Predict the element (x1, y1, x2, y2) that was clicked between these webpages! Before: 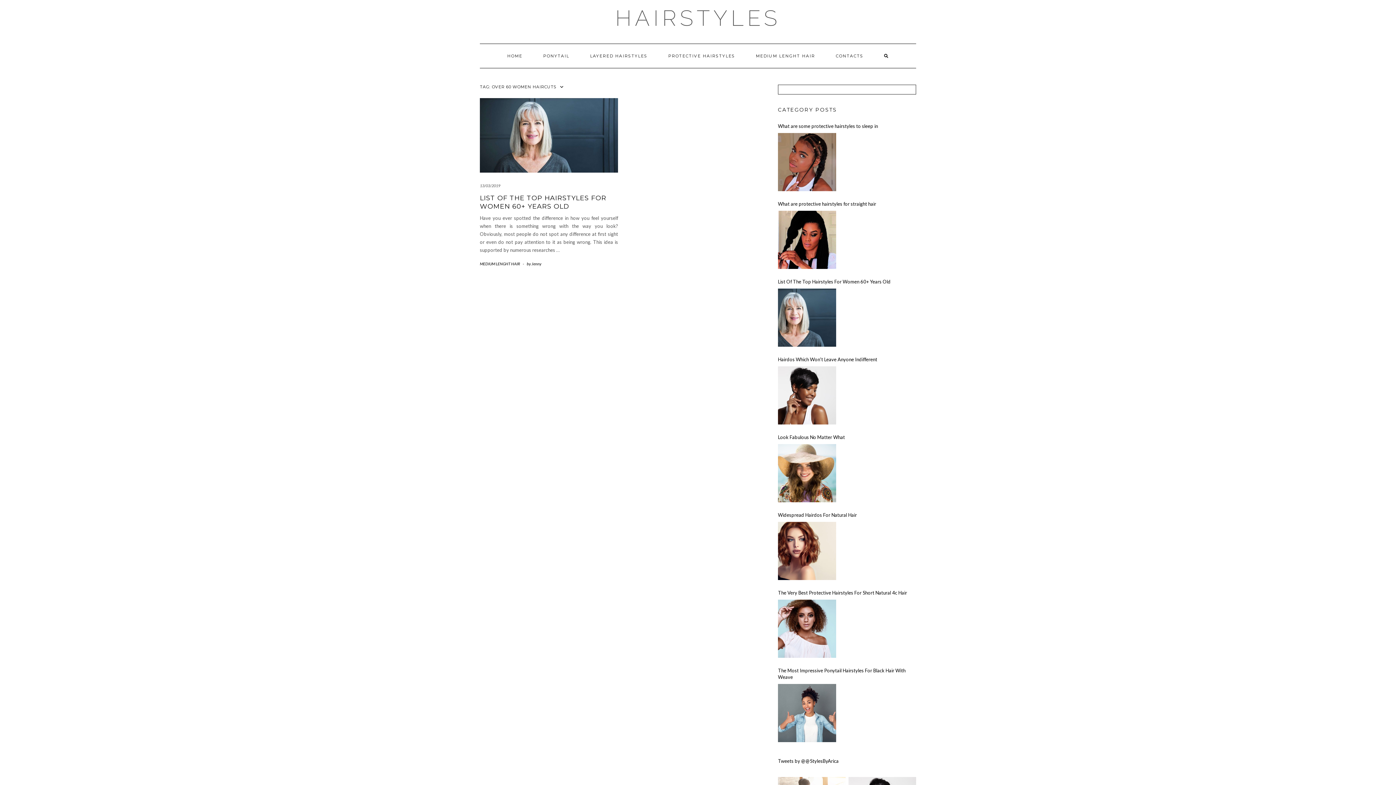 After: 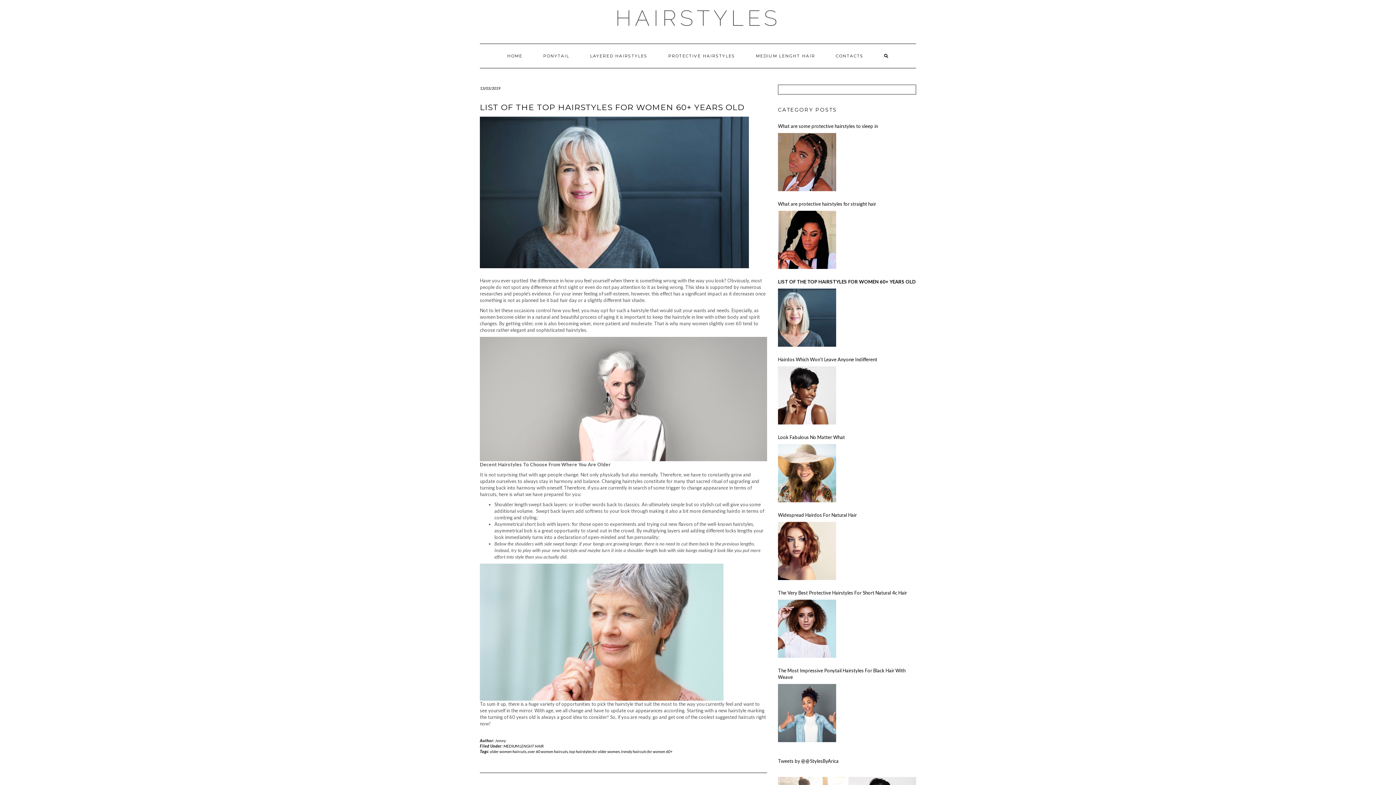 Action: bbox: (480, 98, 618, 172)